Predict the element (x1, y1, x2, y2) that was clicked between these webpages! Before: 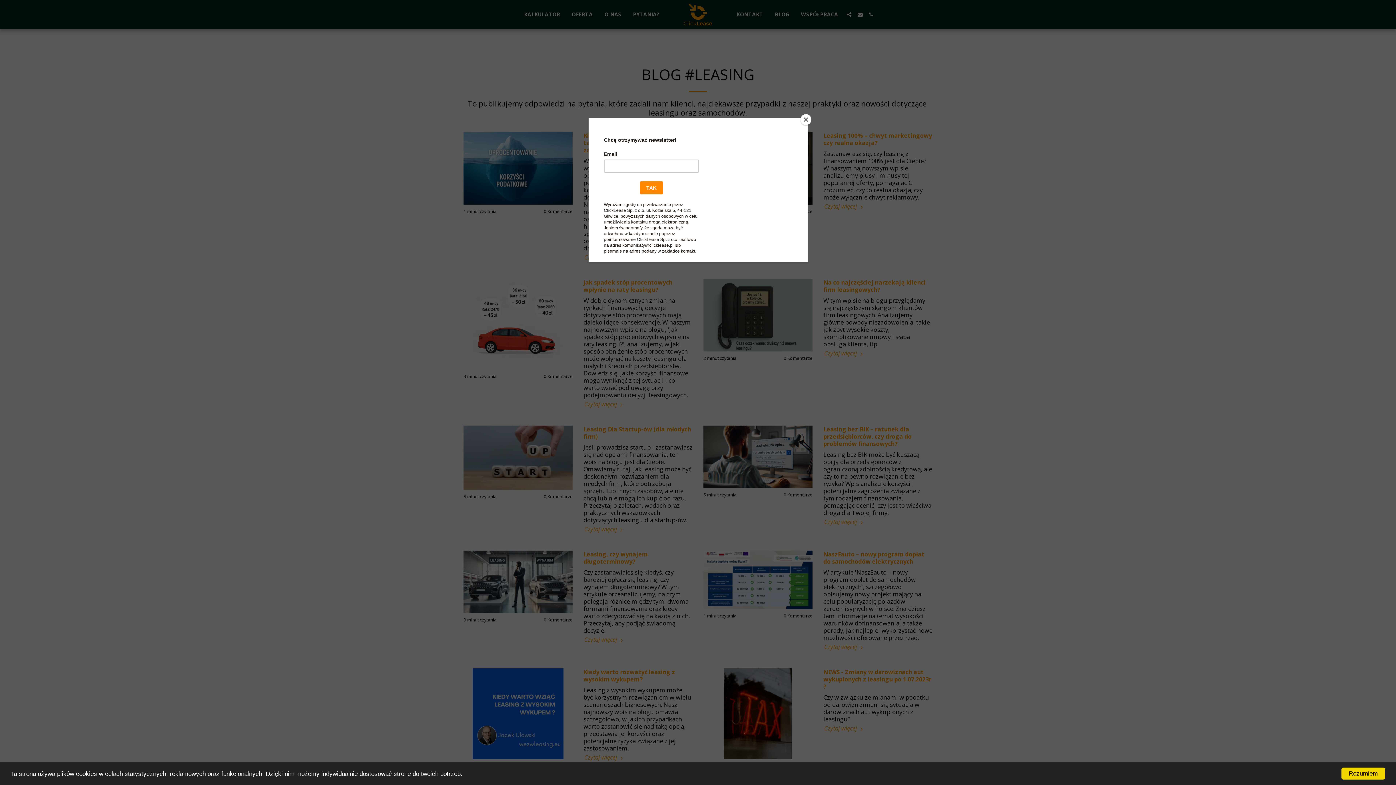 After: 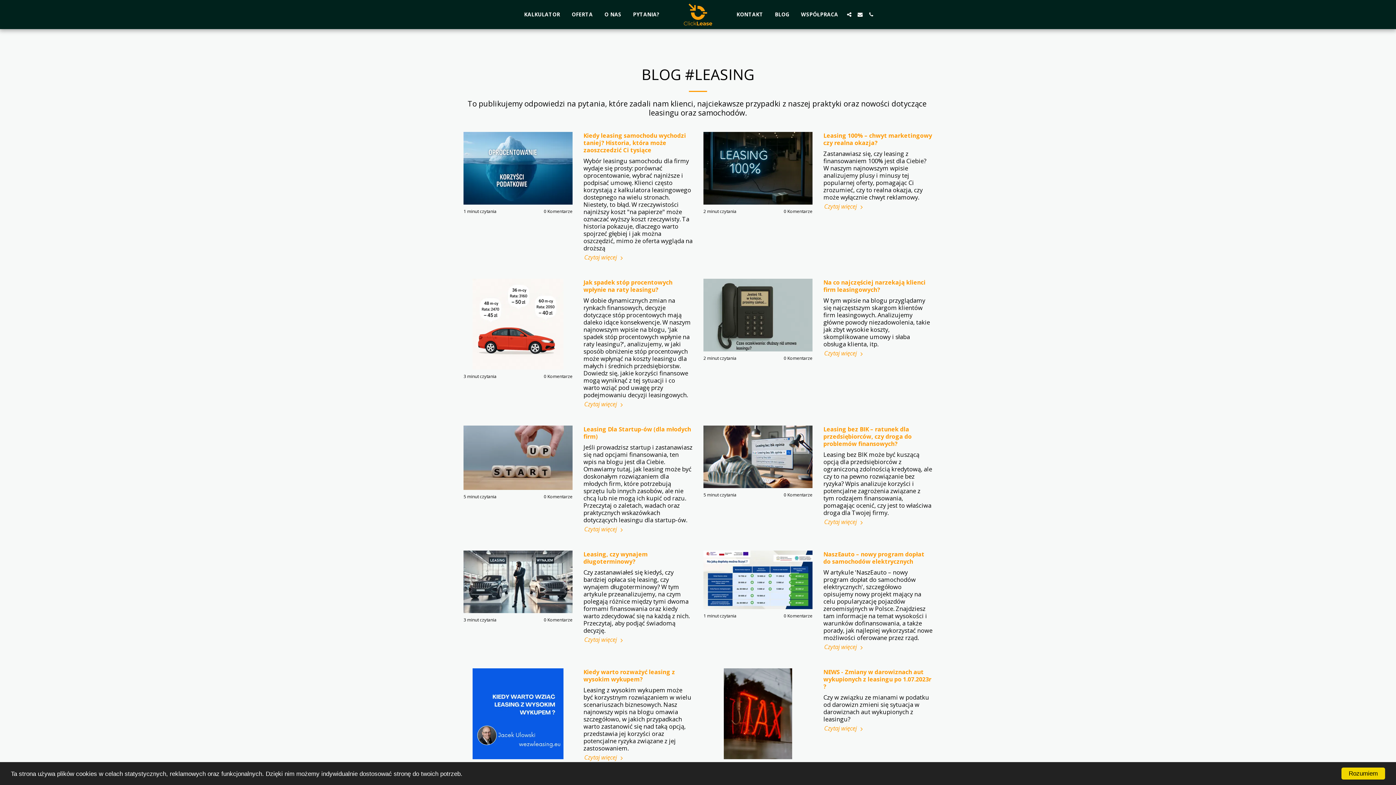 Action: label: Close bbox: (800, 114, 811, 125)